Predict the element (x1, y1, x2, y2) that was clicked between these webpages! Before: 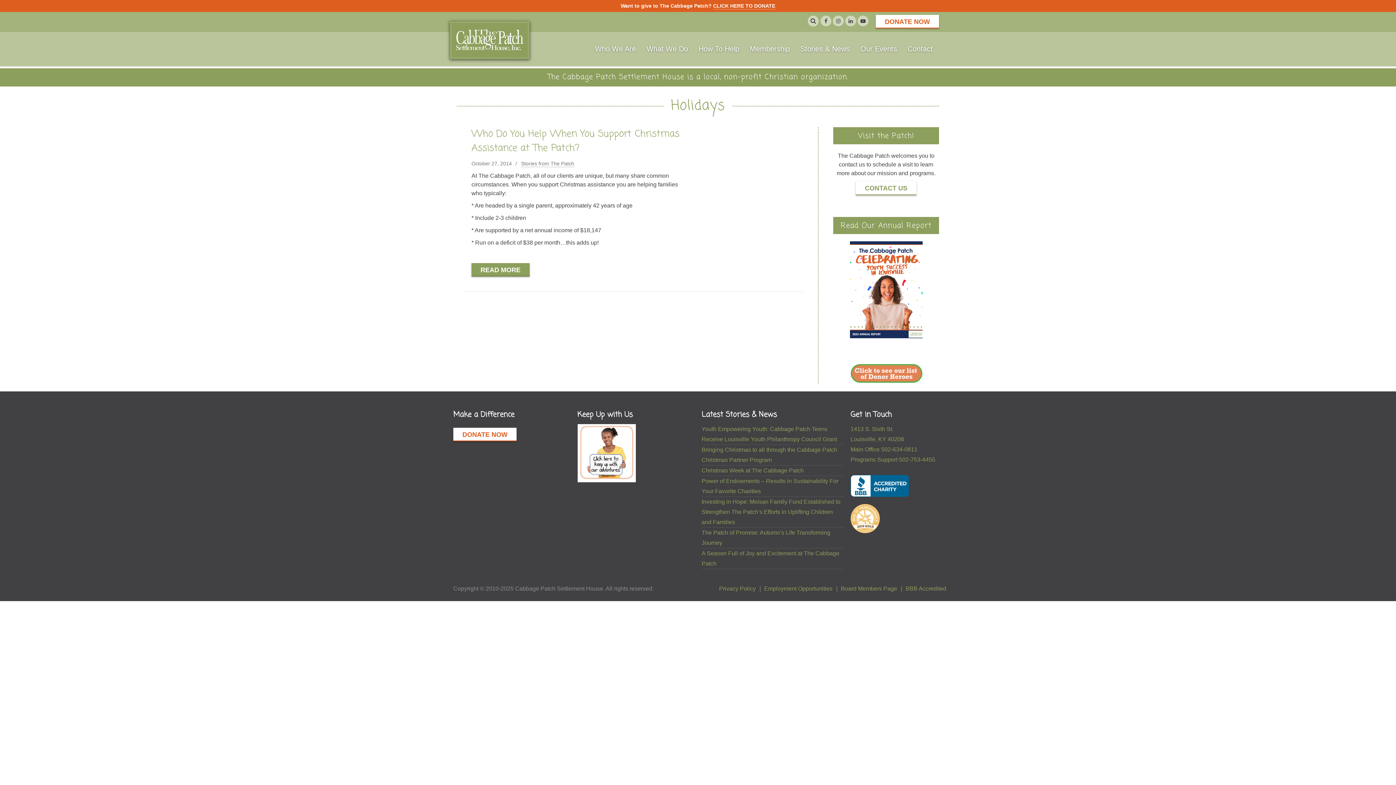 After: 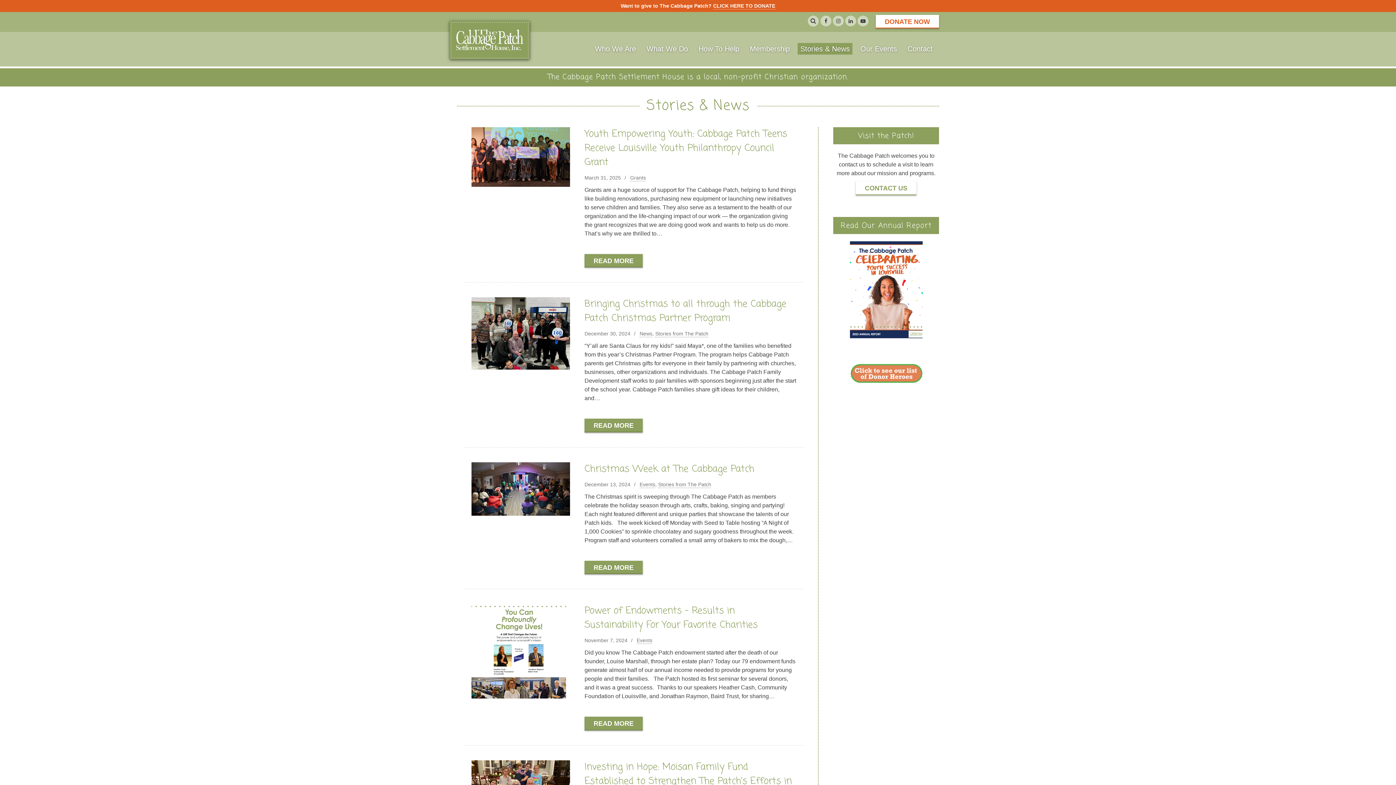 Action: label: Stories & News bbox: (797, 42, 852, 54)